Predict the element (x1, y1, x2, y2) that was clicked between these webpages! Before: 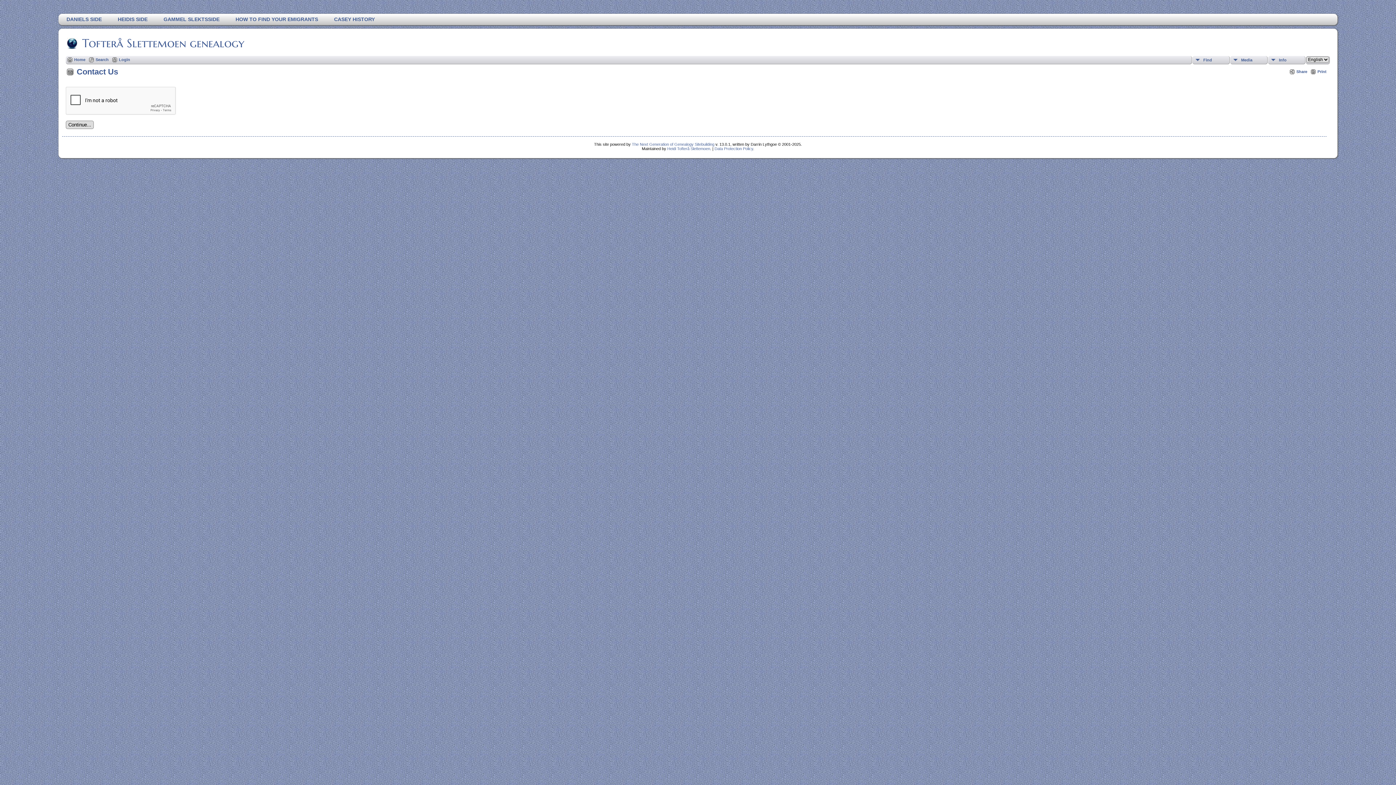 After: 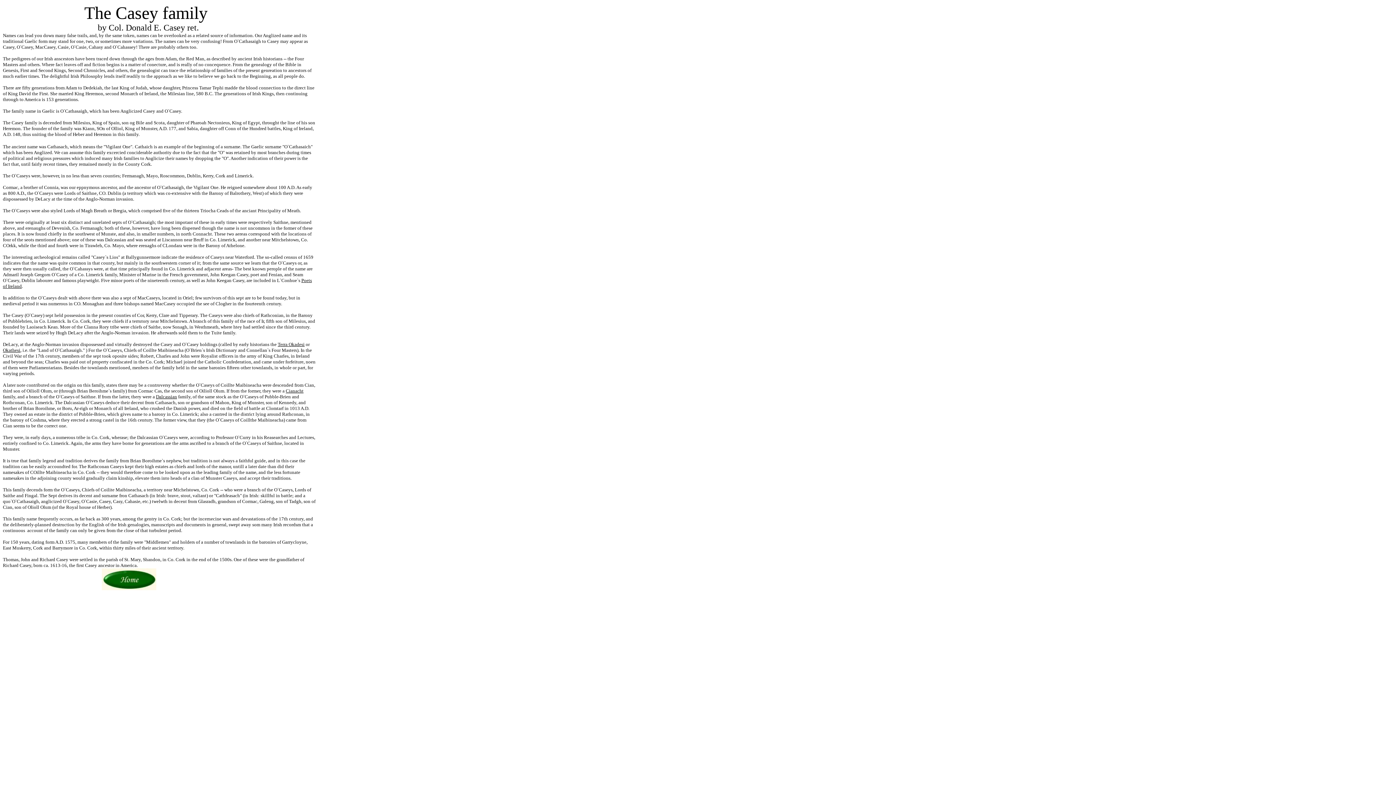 Action: bbox: (326, 13, 382, 25) label: CASEY HISTORY